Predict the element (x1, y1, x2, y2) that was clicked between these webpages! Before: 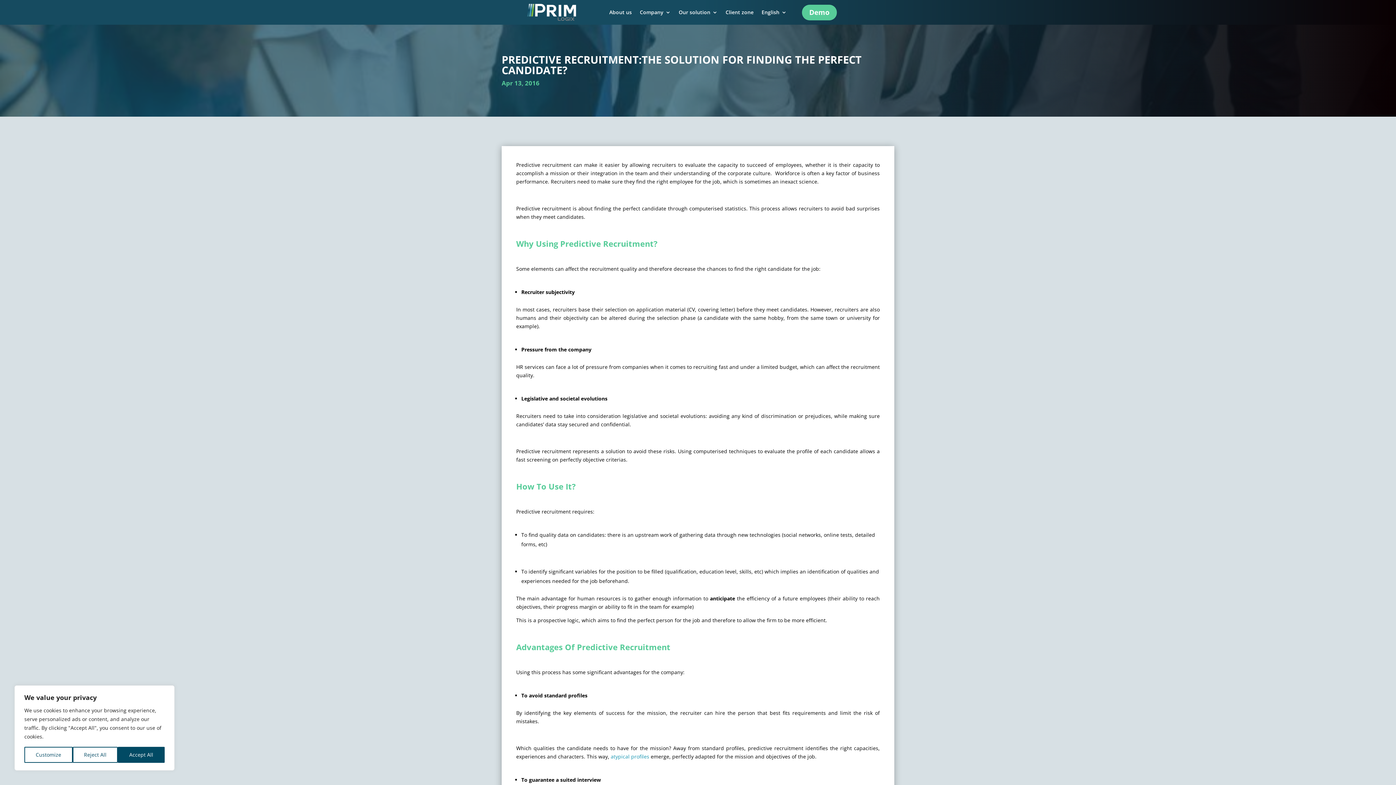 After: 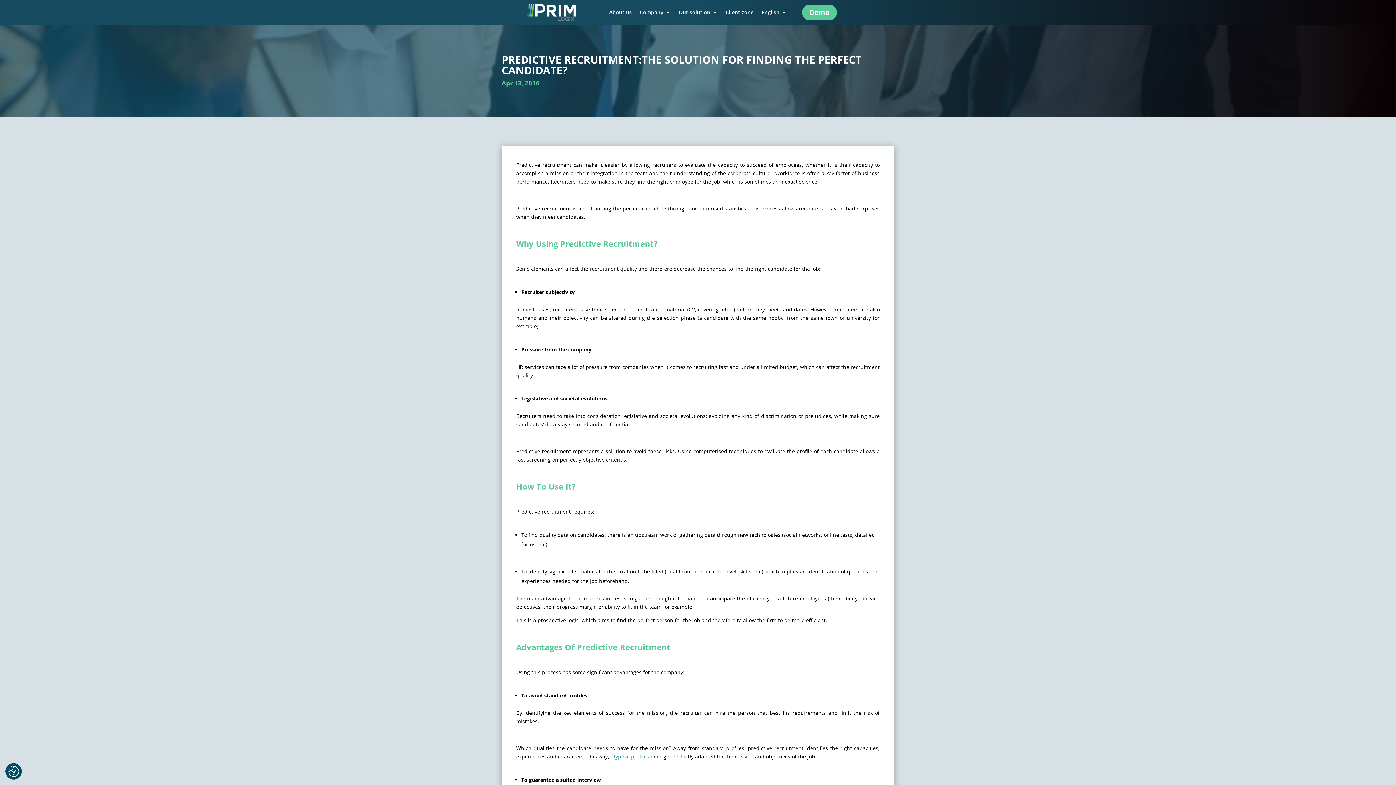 Action: bbox: (117, 747, 164, 763) label: Accept All